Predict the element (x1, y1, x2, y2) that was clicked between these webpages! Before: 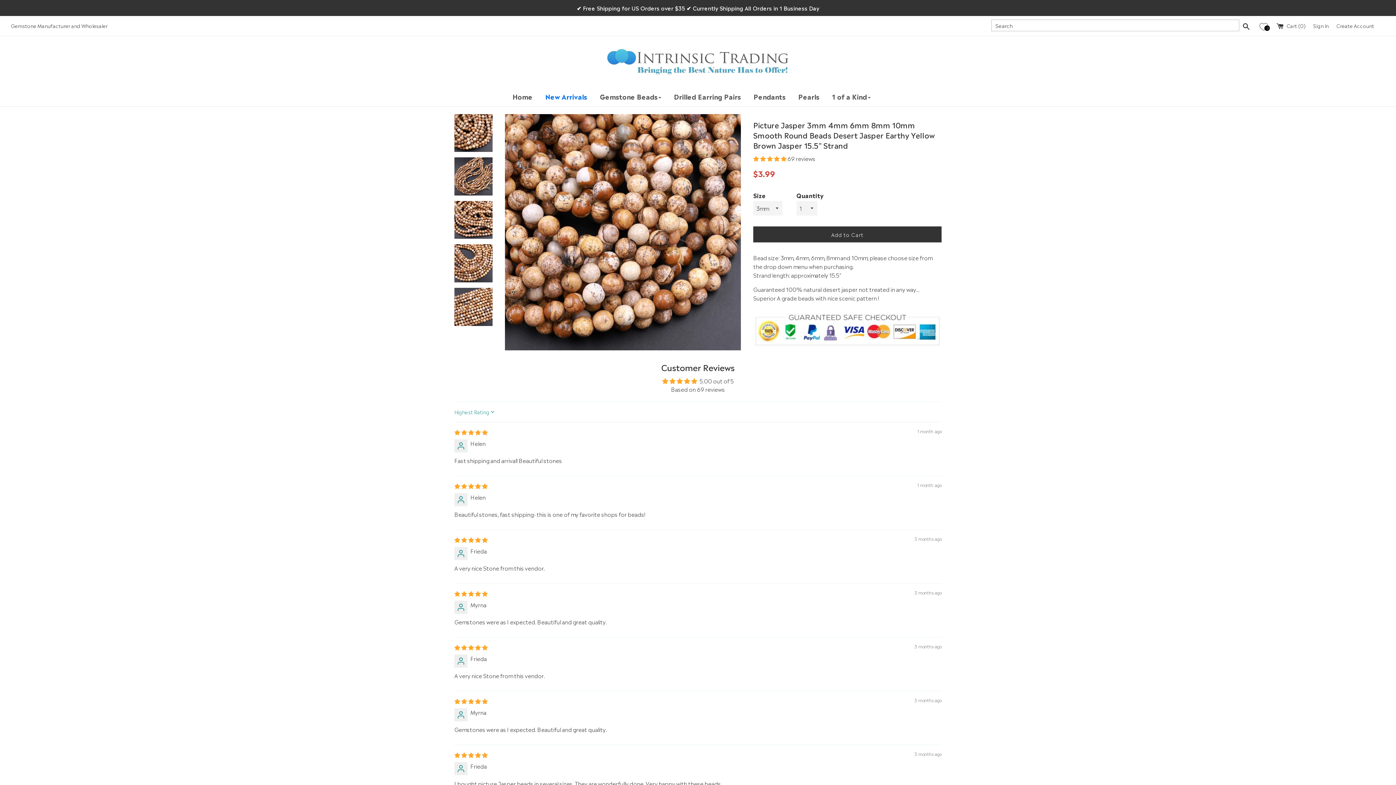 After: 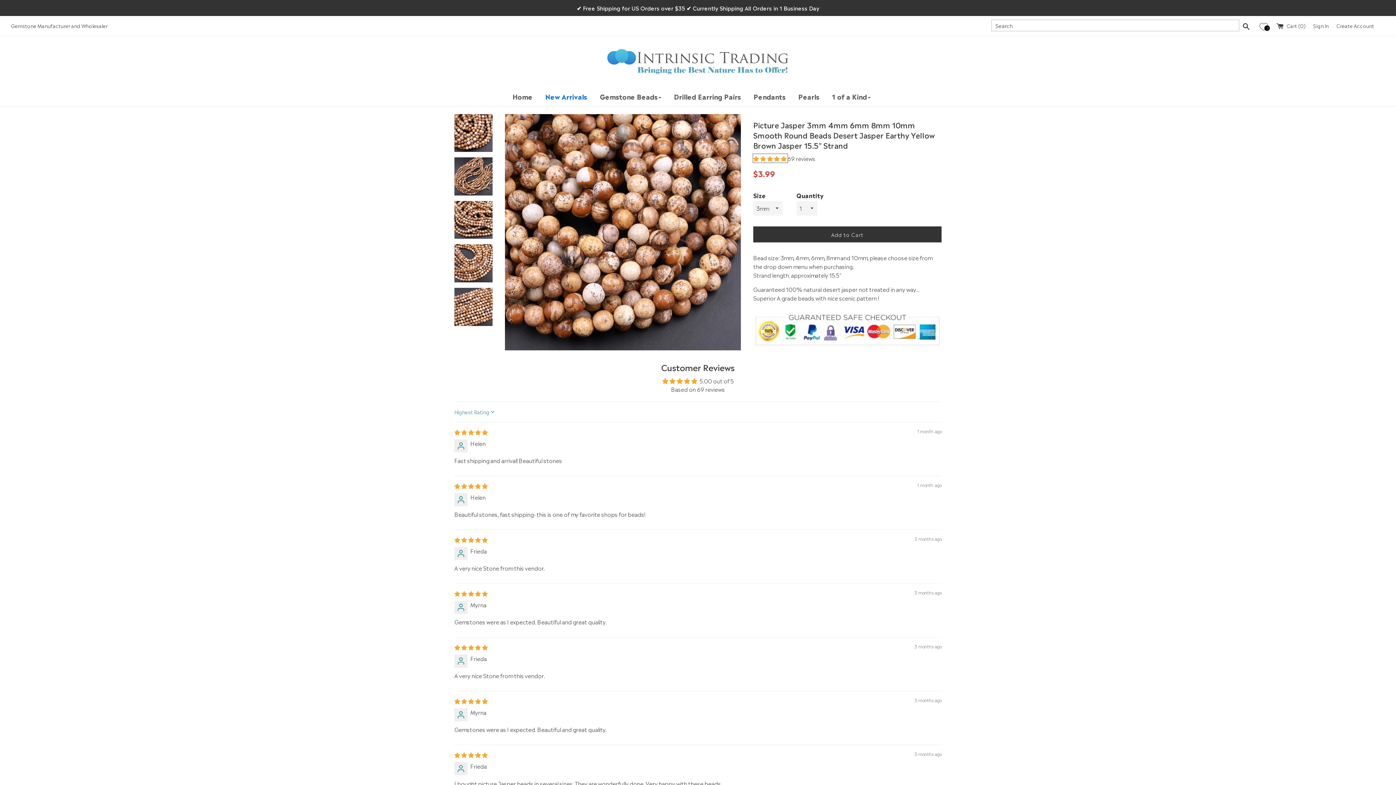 Action: label: 5.00 stars bbox: (753, 154, 787, 162)